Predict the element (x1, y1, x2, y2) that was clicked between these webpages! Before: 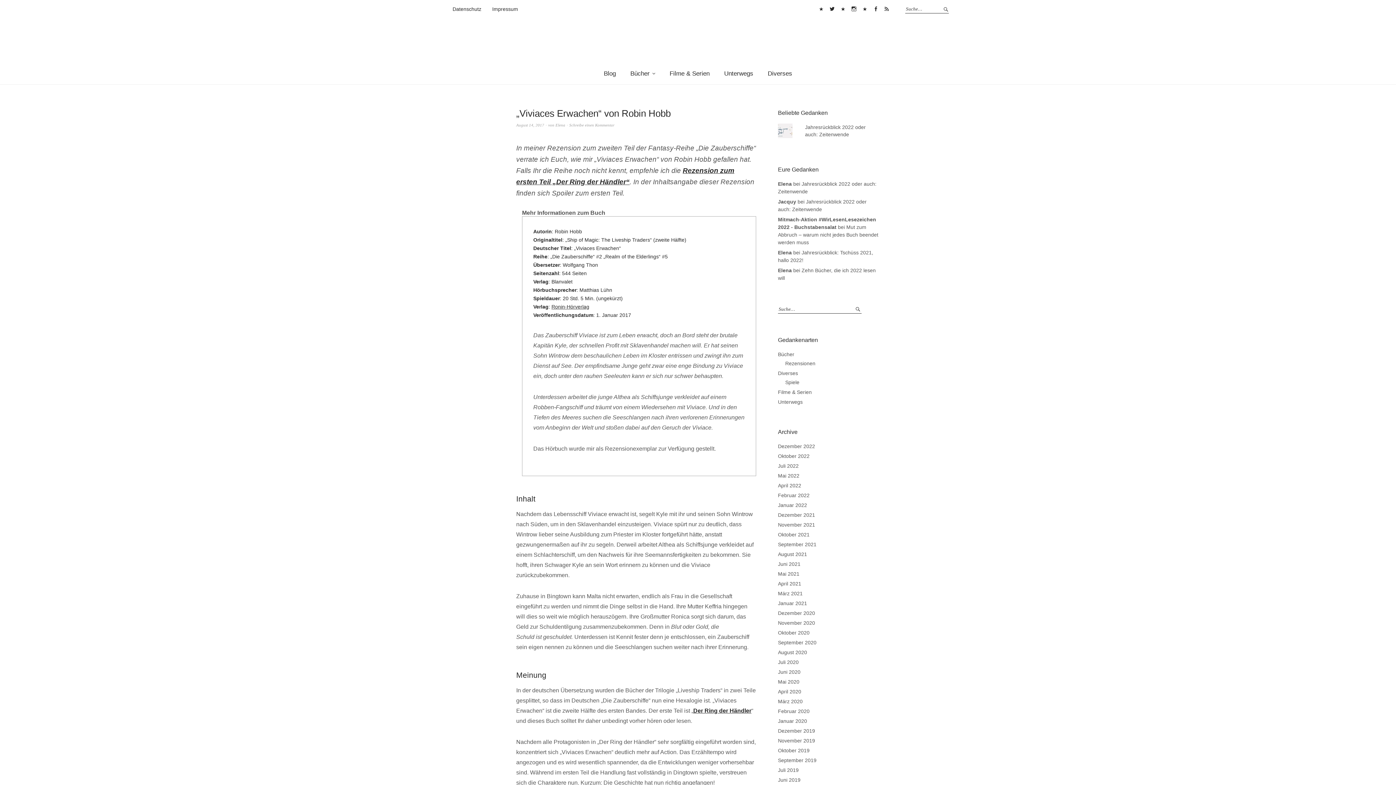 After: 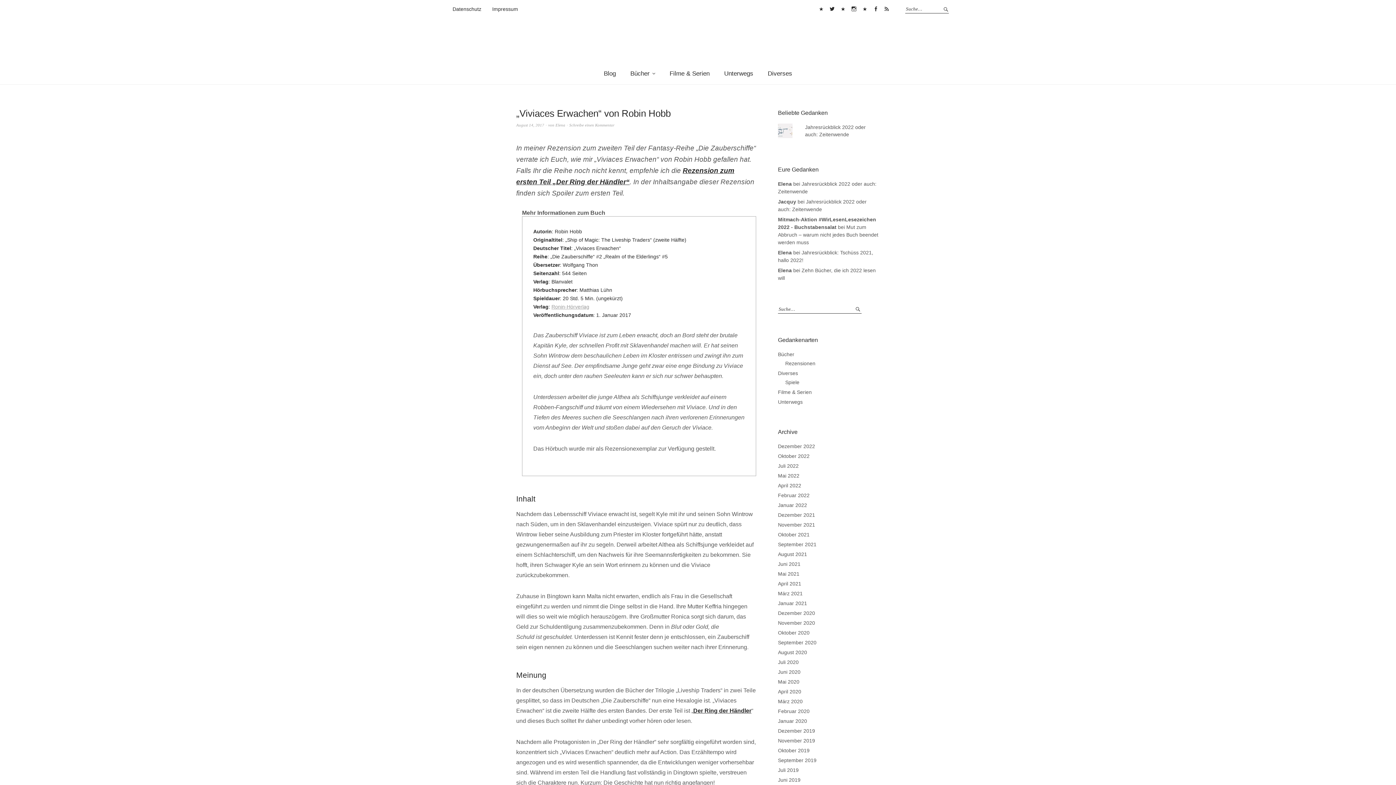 Action: bbox: (551, 304, 589, 309) label: Ronin-Hörverlag